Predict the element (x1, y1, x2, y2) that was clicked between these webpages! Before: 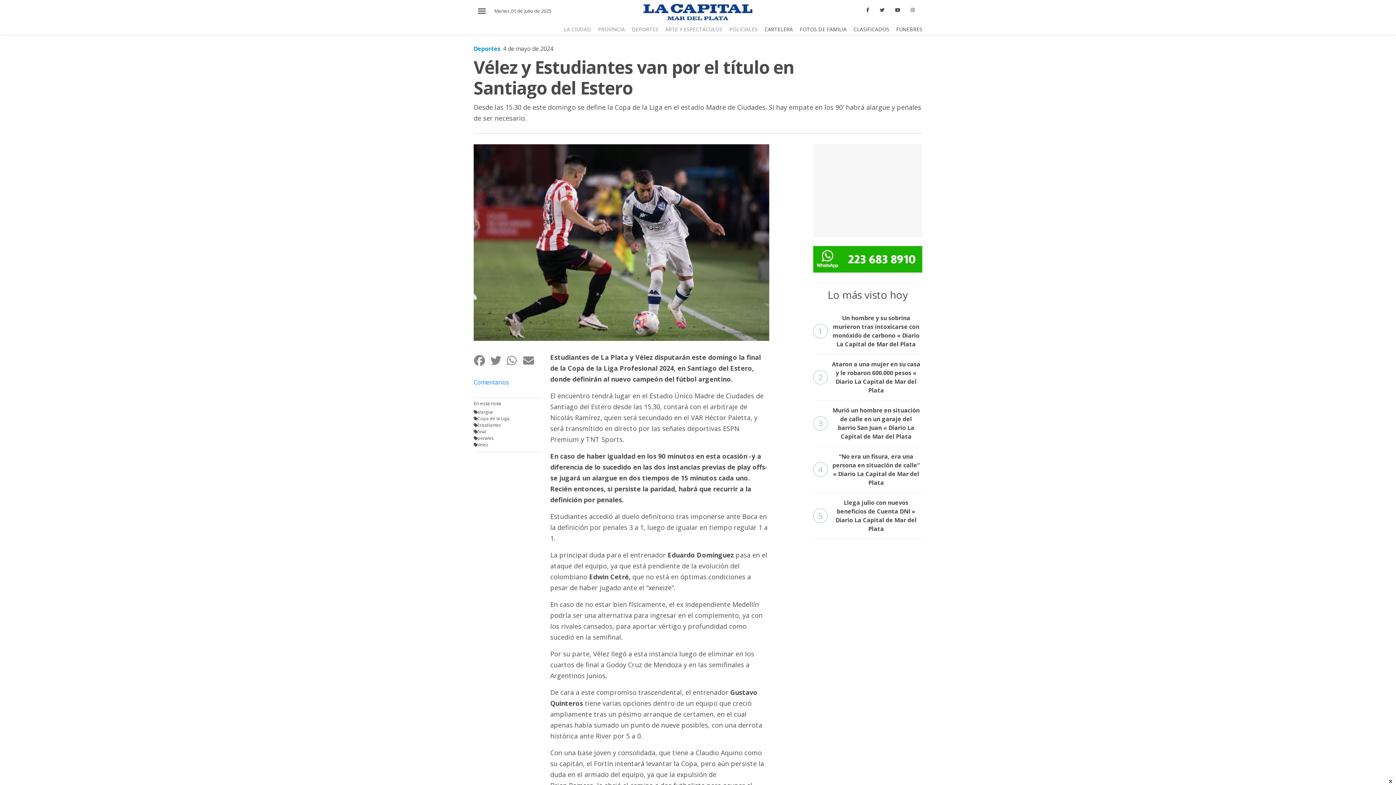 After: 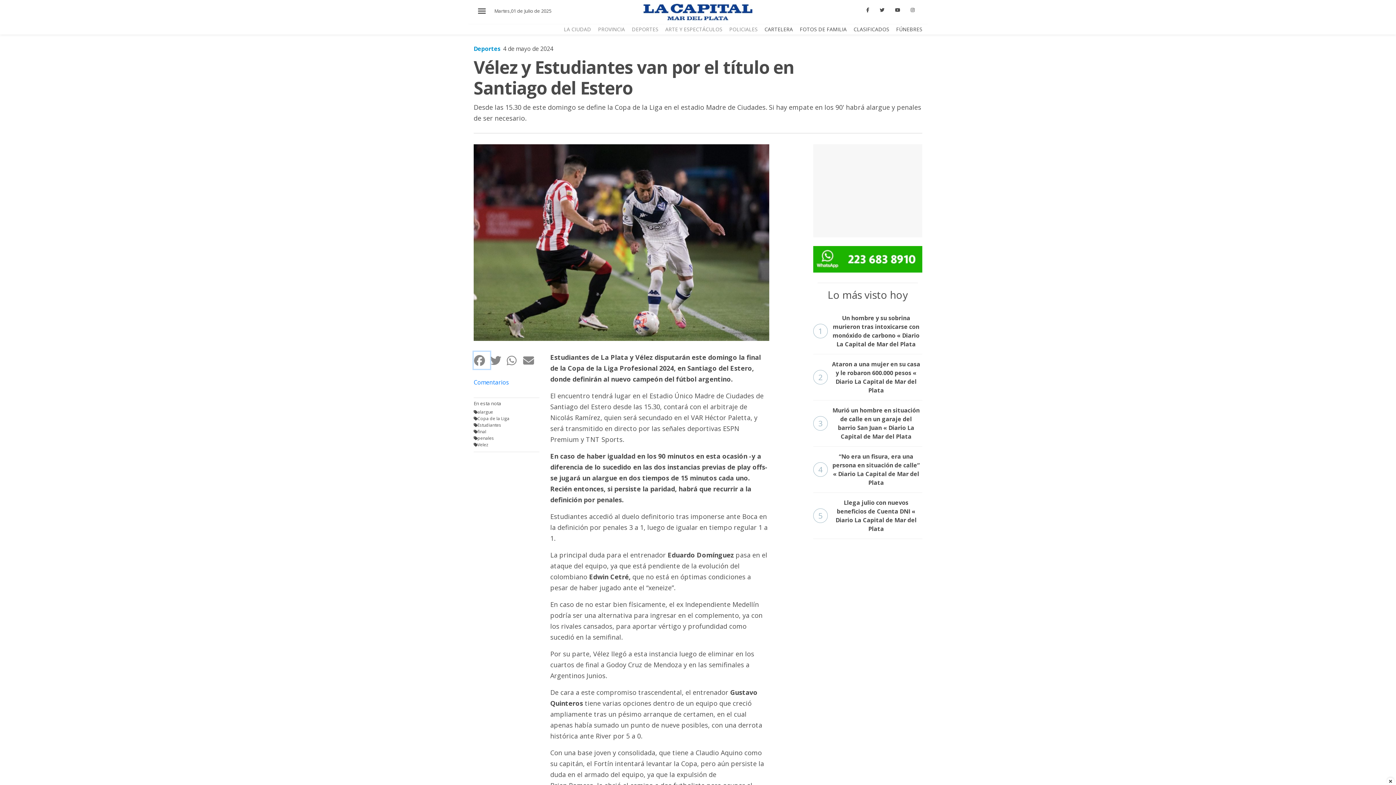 Action: bbox: (473, 352, 490, 369)